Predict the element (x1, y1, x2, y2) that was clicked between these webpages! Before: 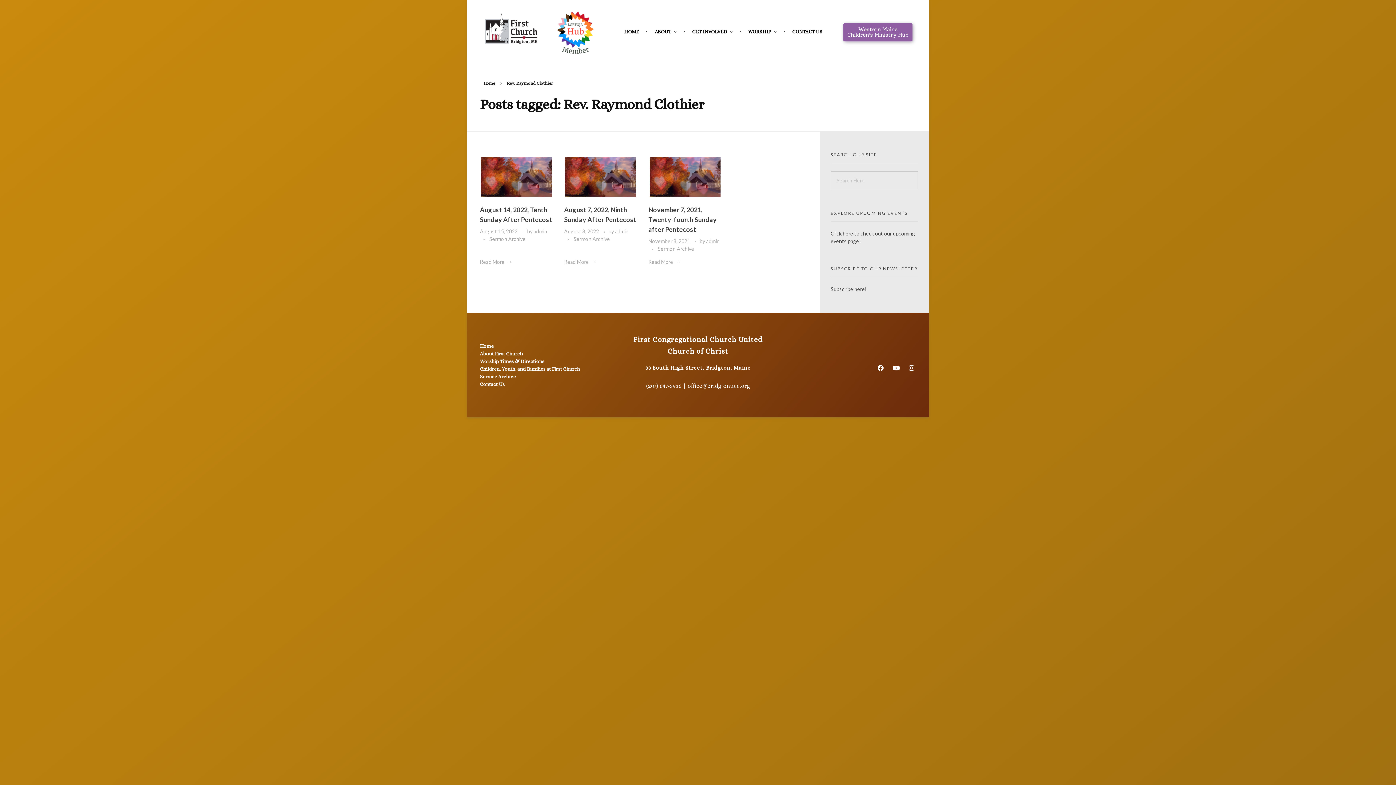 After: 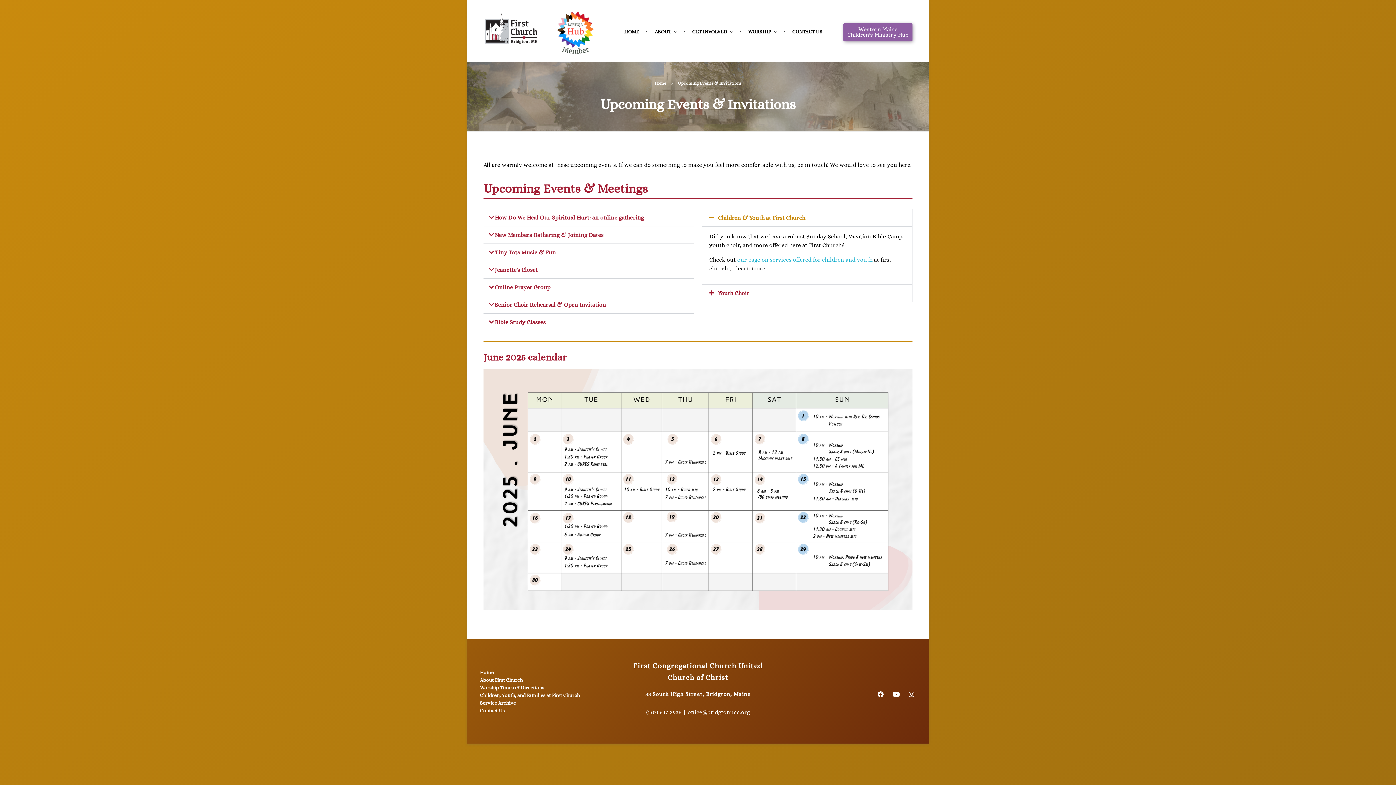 Action: bbox: (685, 28, 741, 35) label: GET INVOLVED 